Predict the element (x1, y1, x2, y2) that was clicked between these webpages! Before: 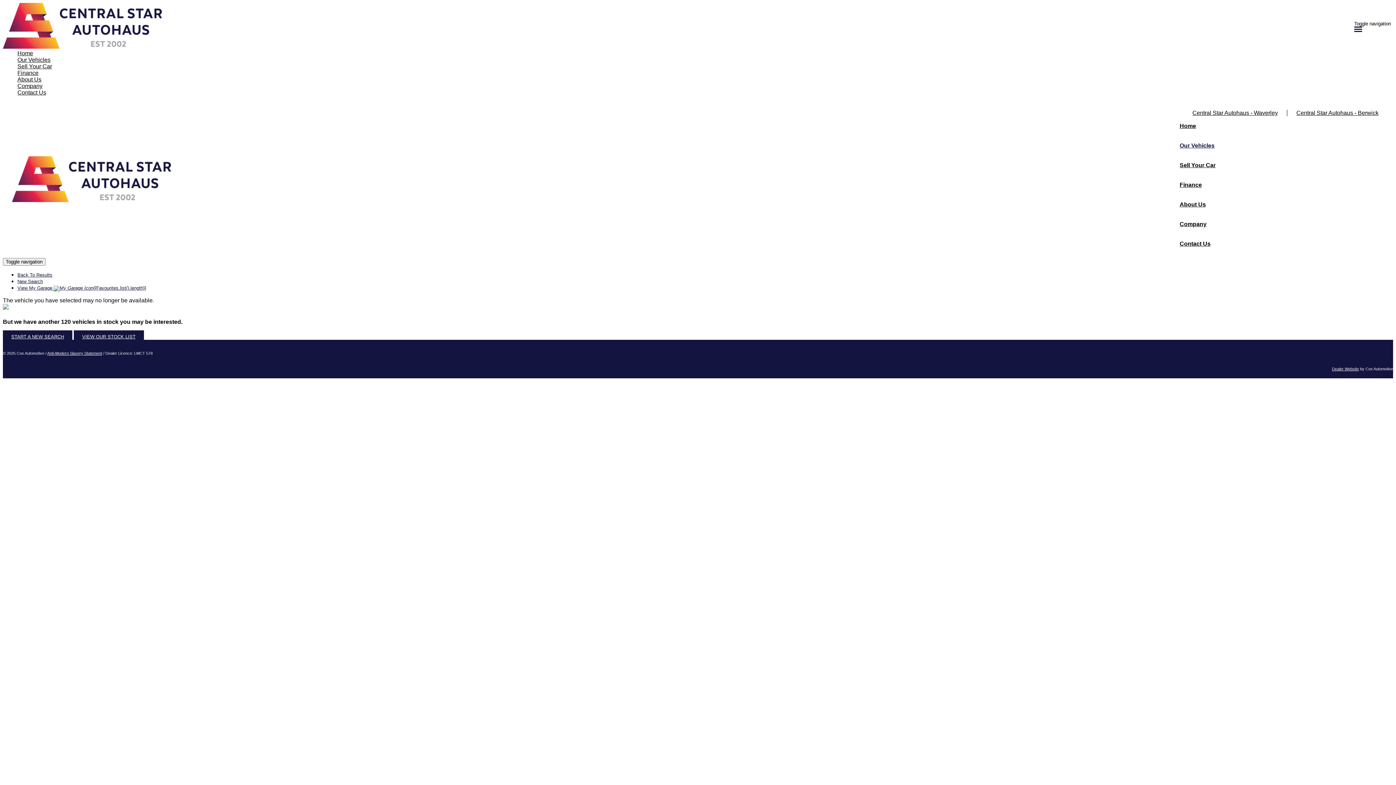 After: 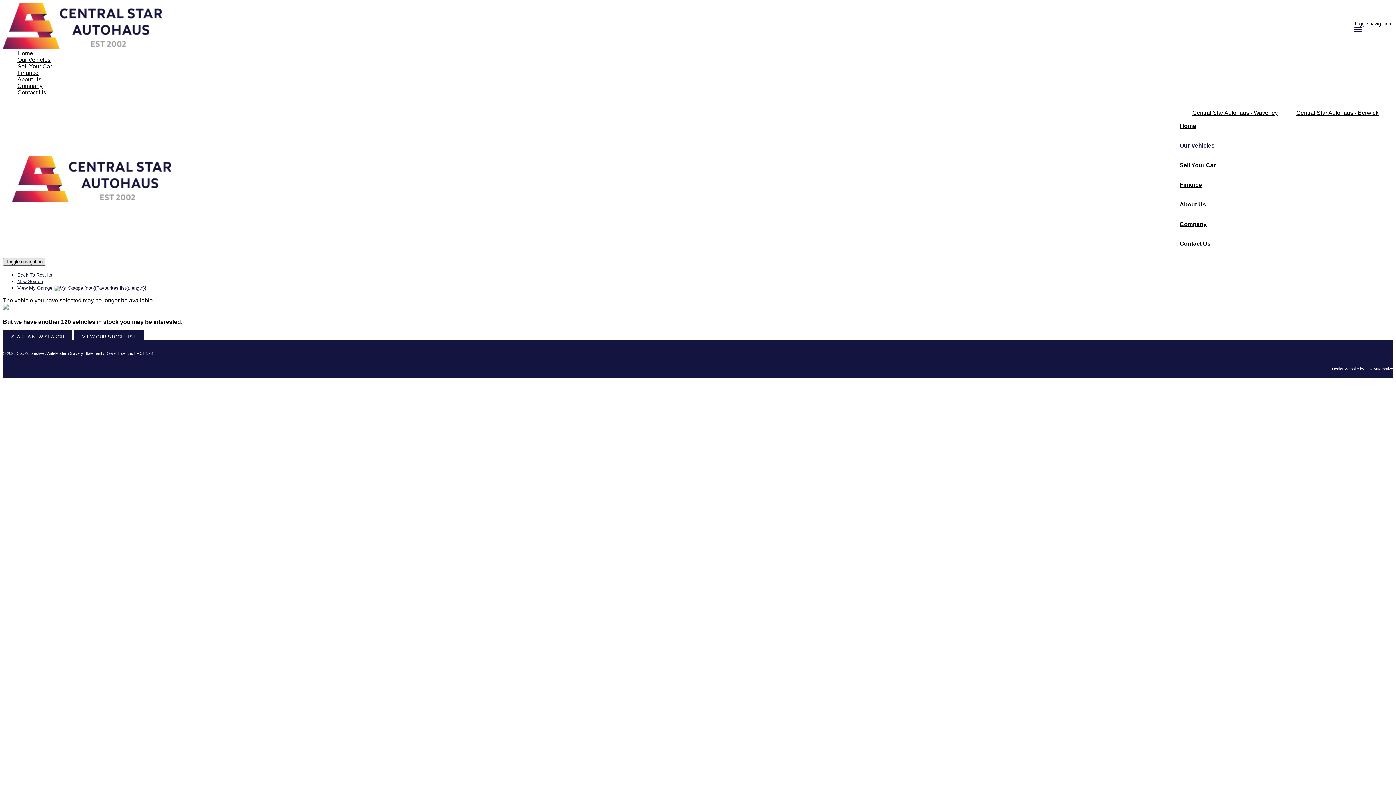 Action: bbox: (2, 258, 45, 265) label: Toggle navigation